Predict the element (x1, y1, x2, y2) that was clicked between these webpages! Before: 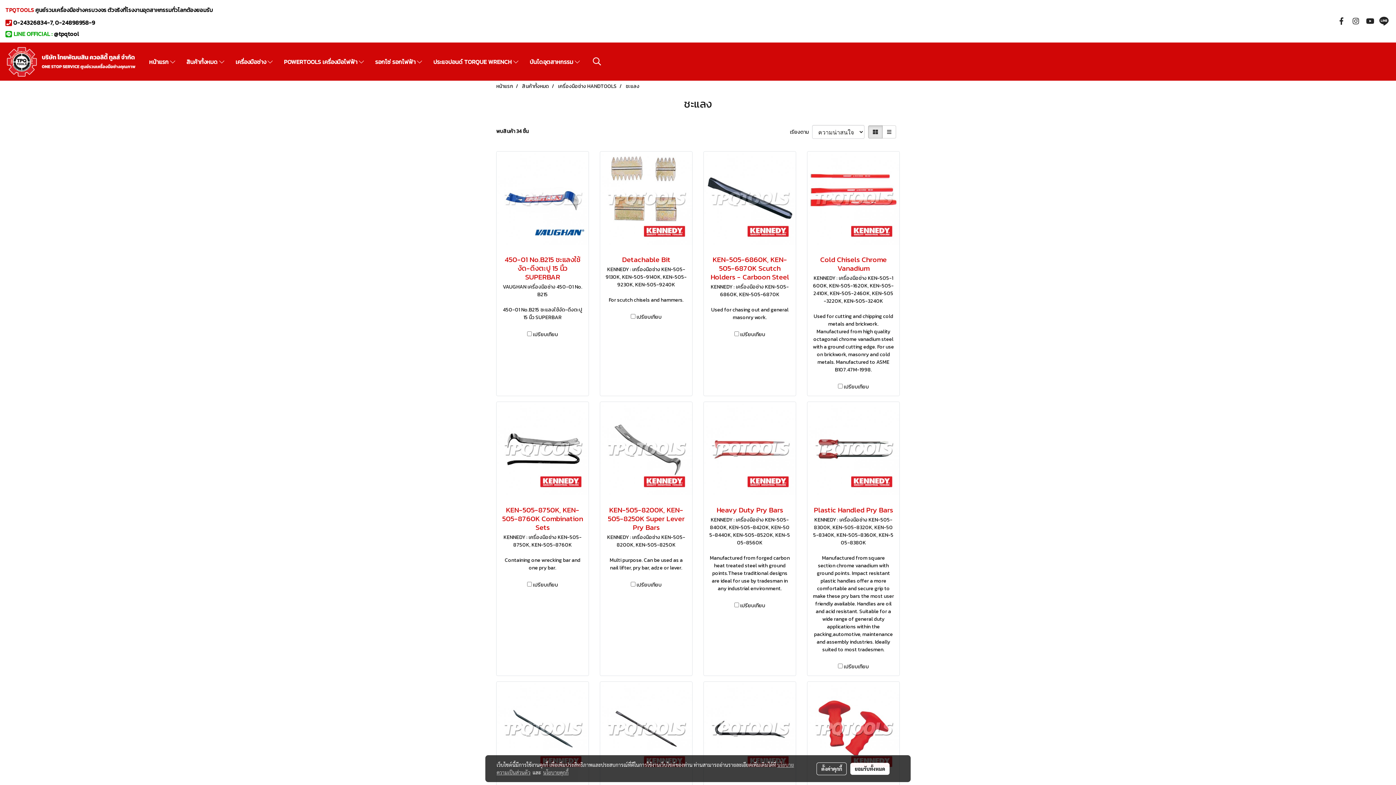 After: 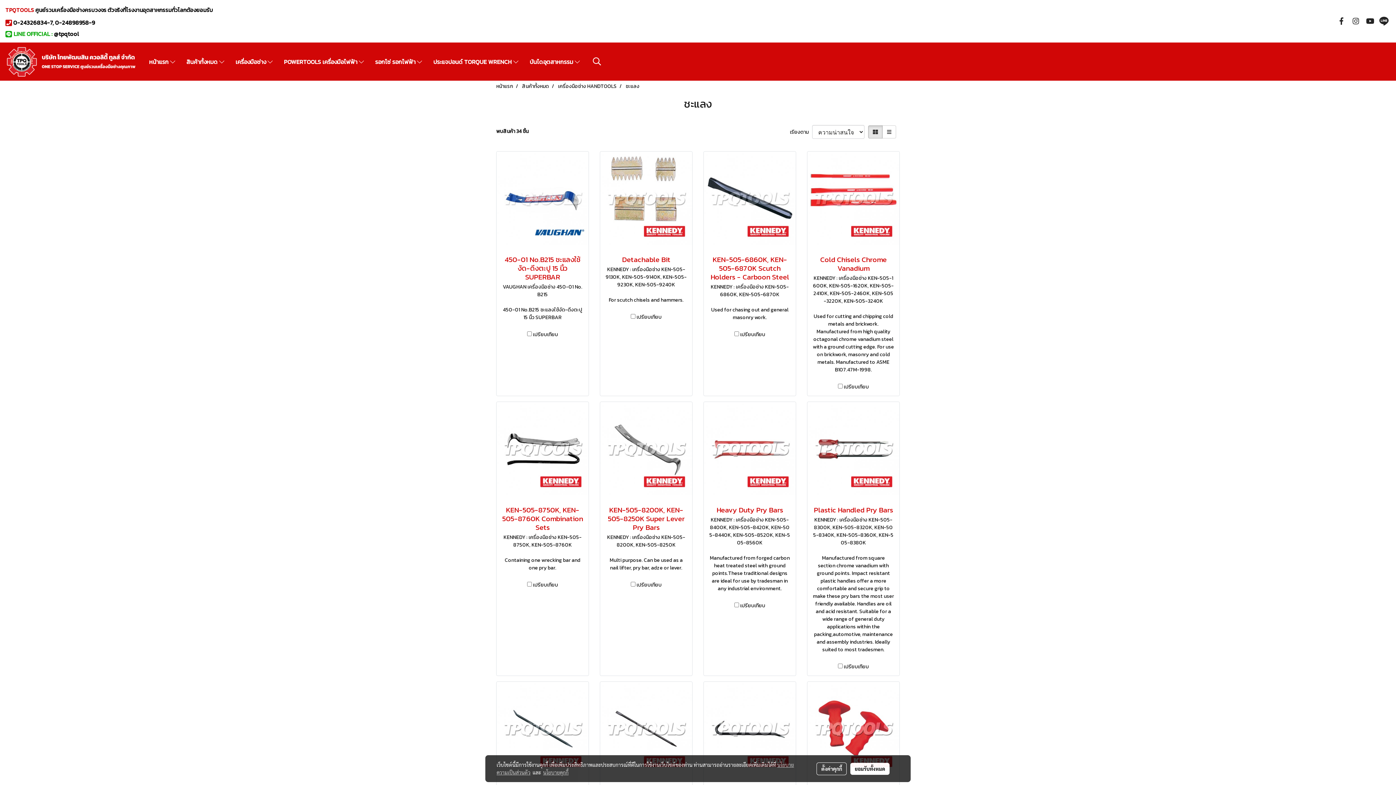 Action: label: ชะแลง bbox: (625, 82, 639, 90)